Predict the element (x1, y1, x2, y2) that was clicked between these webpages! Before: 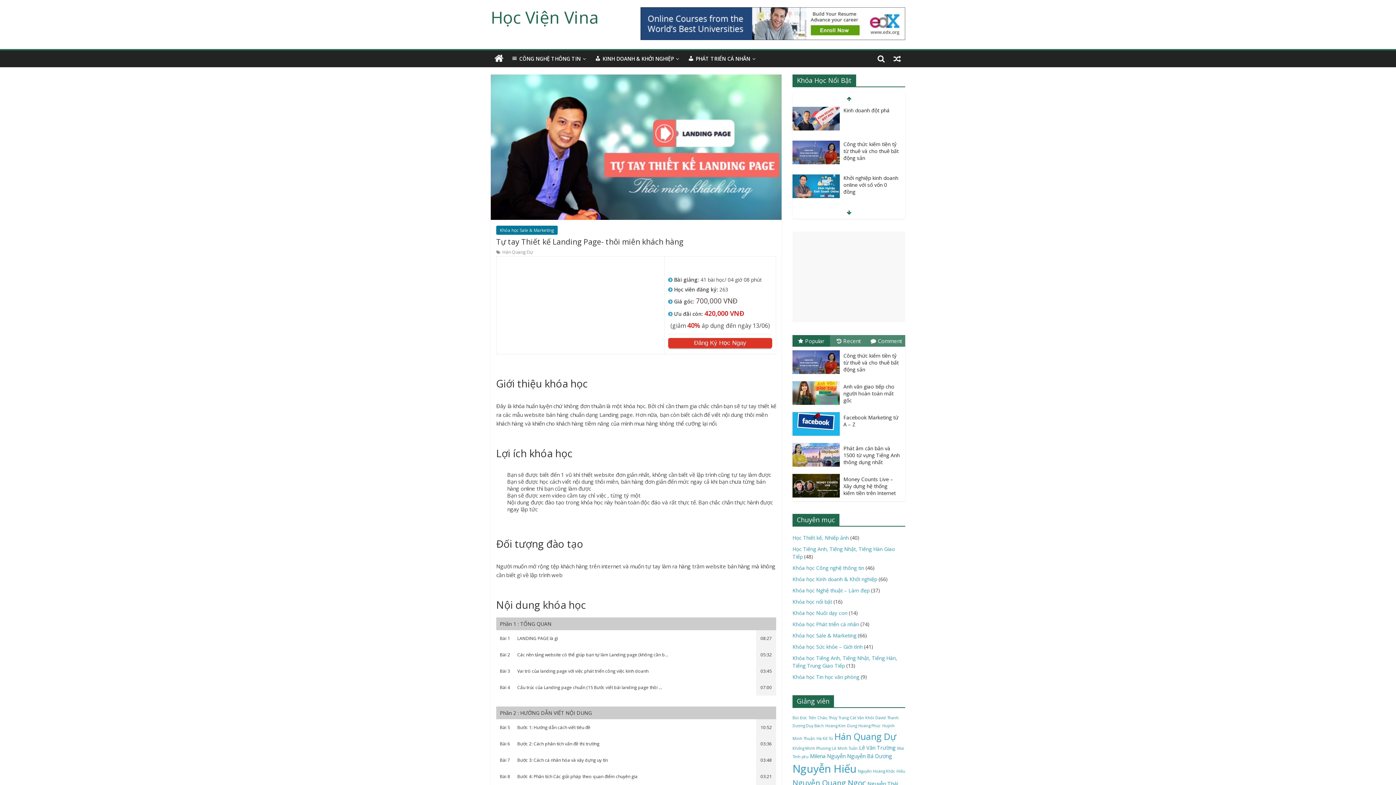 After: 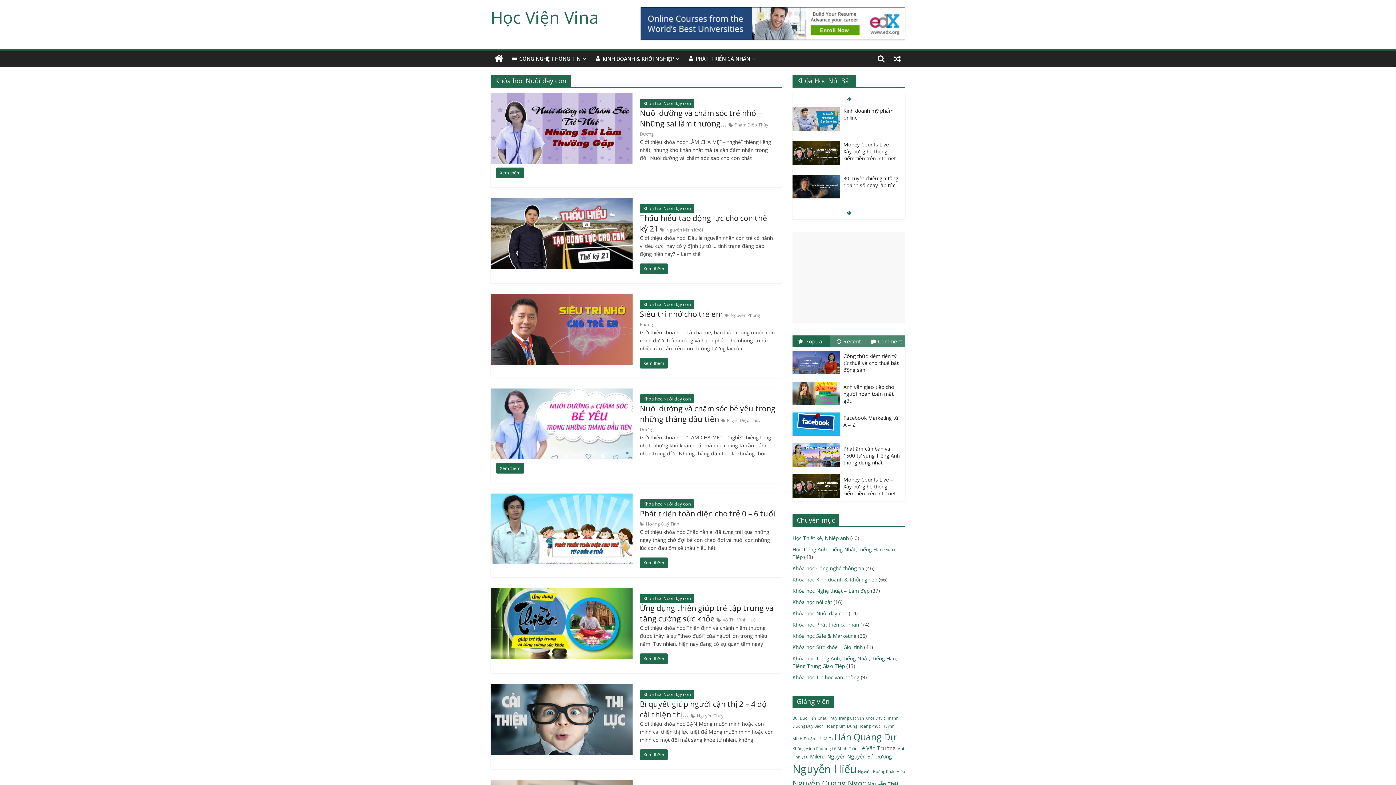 Action: label: Khóa học Nuôi dạy con bbox: (792, 609, 847, 616)